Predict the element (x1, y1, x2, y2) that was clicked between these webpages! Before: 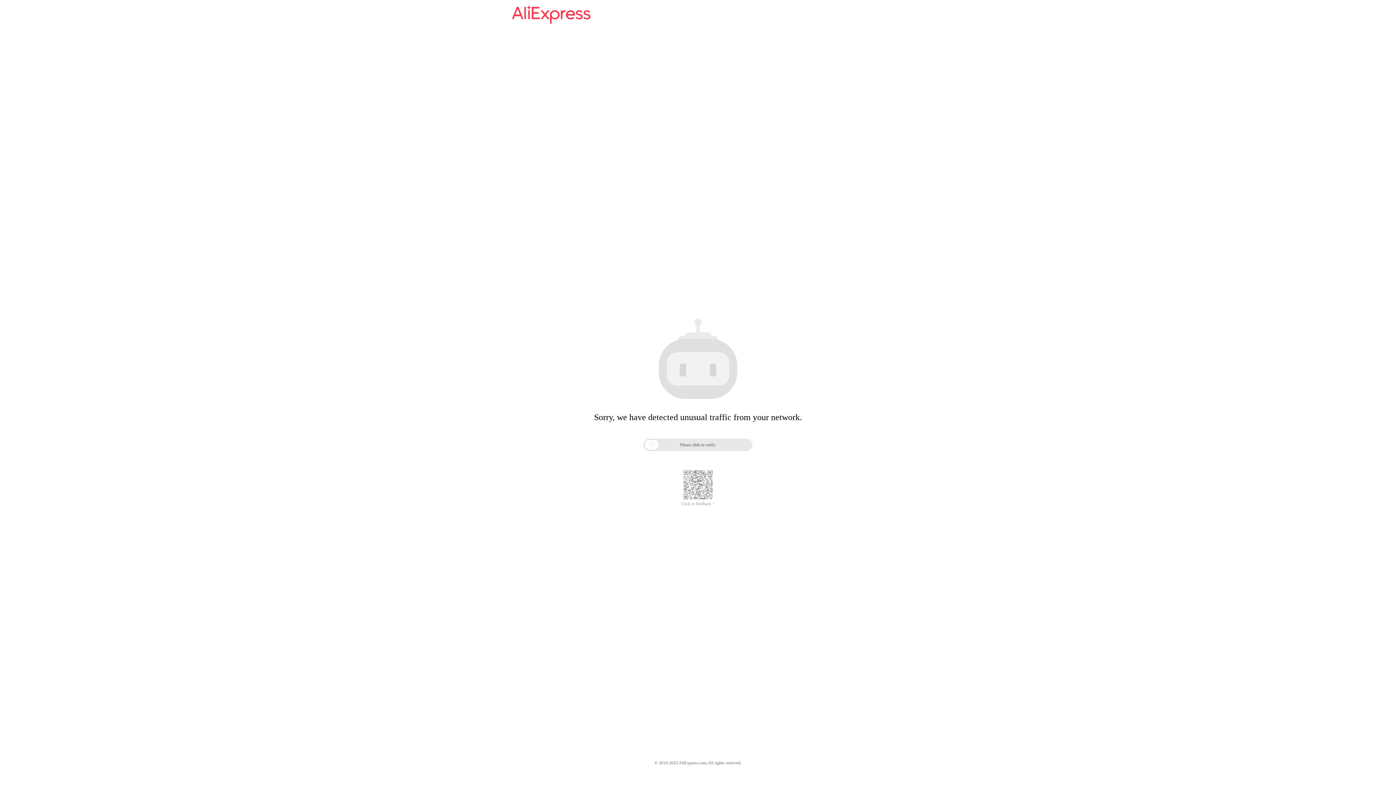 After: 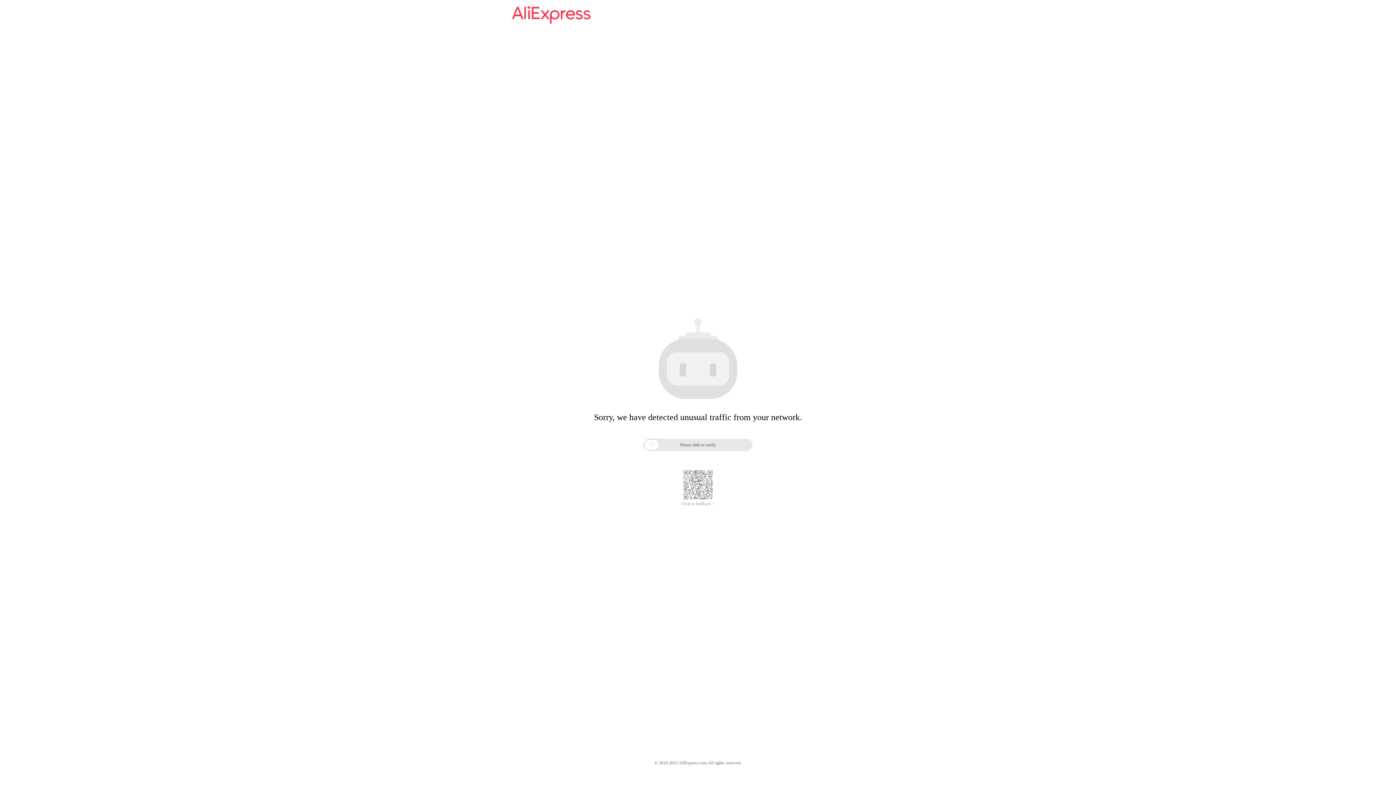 Action: label: Click to feedback > bbox: (681, 501, 714, 506)